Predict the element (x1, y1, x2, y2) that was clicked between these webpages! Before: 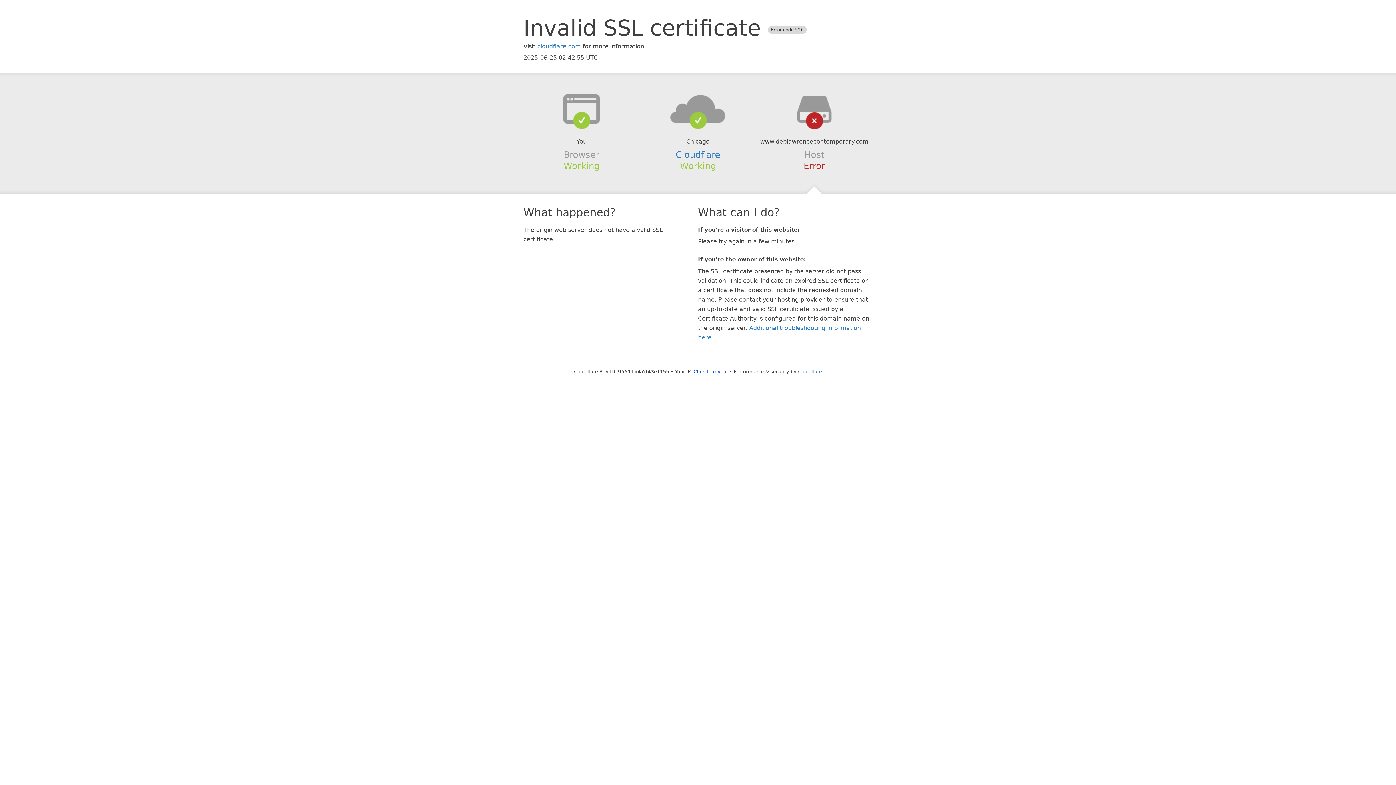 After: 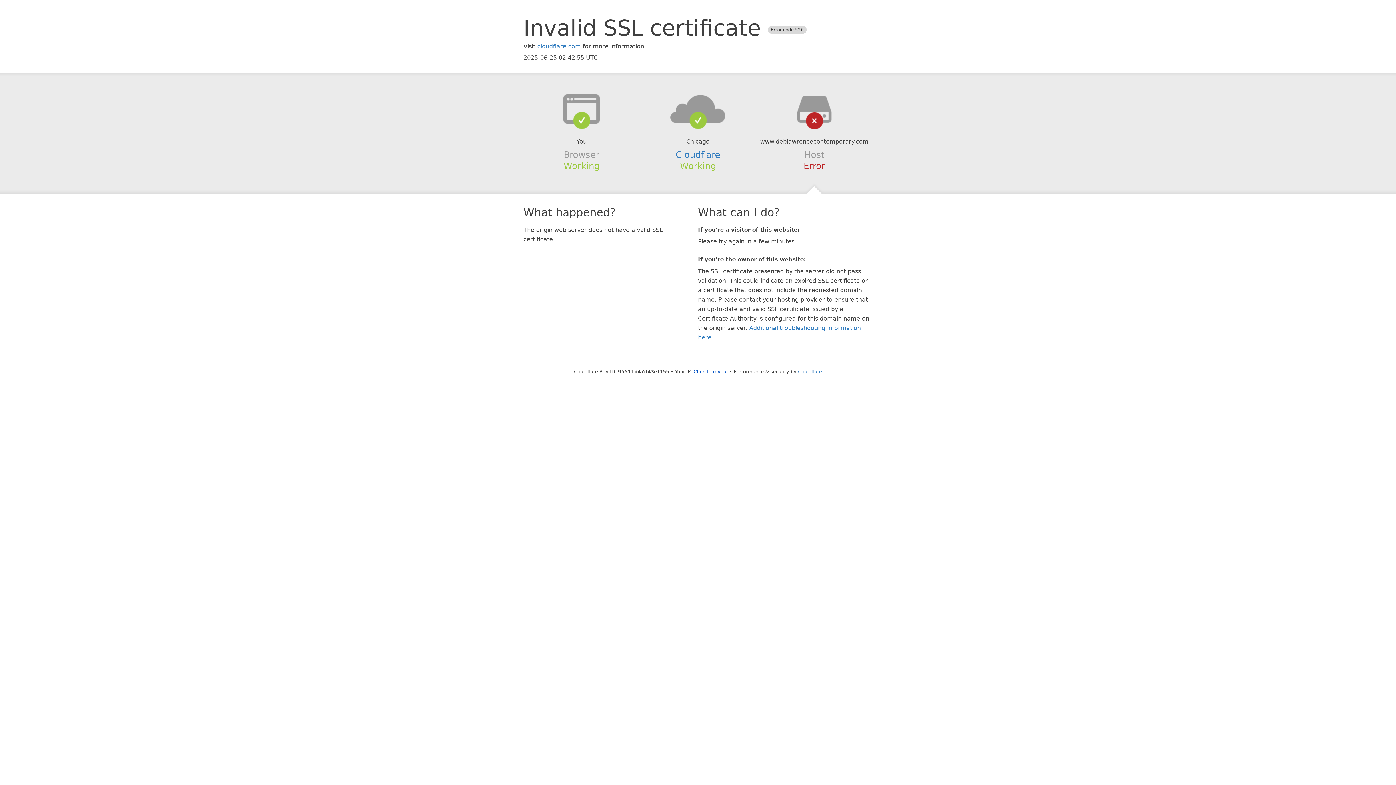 Action: bbox: (639, 94, 756, 123)